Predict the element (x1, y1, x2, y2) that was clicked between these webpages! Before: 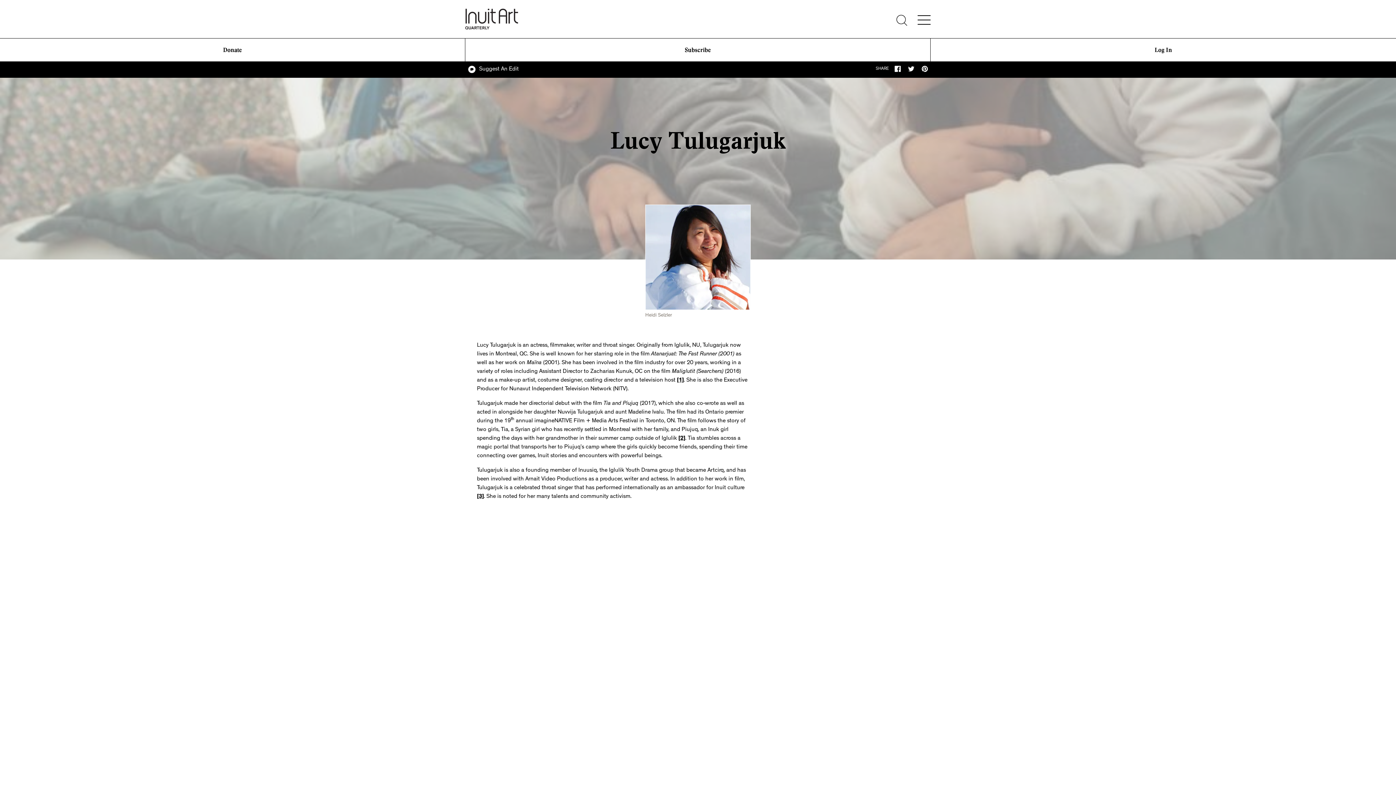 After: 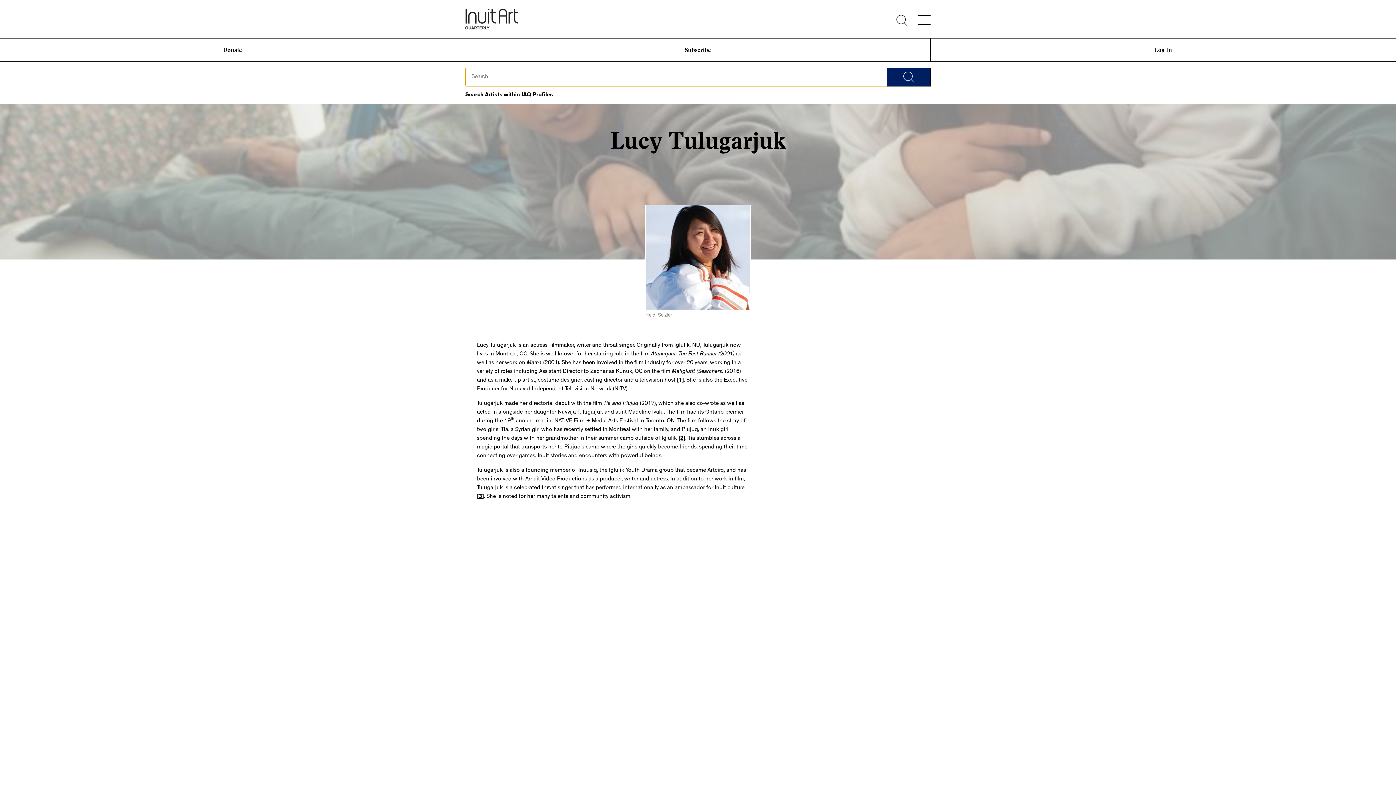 Action: bbox: (890, 14, 913, 25)